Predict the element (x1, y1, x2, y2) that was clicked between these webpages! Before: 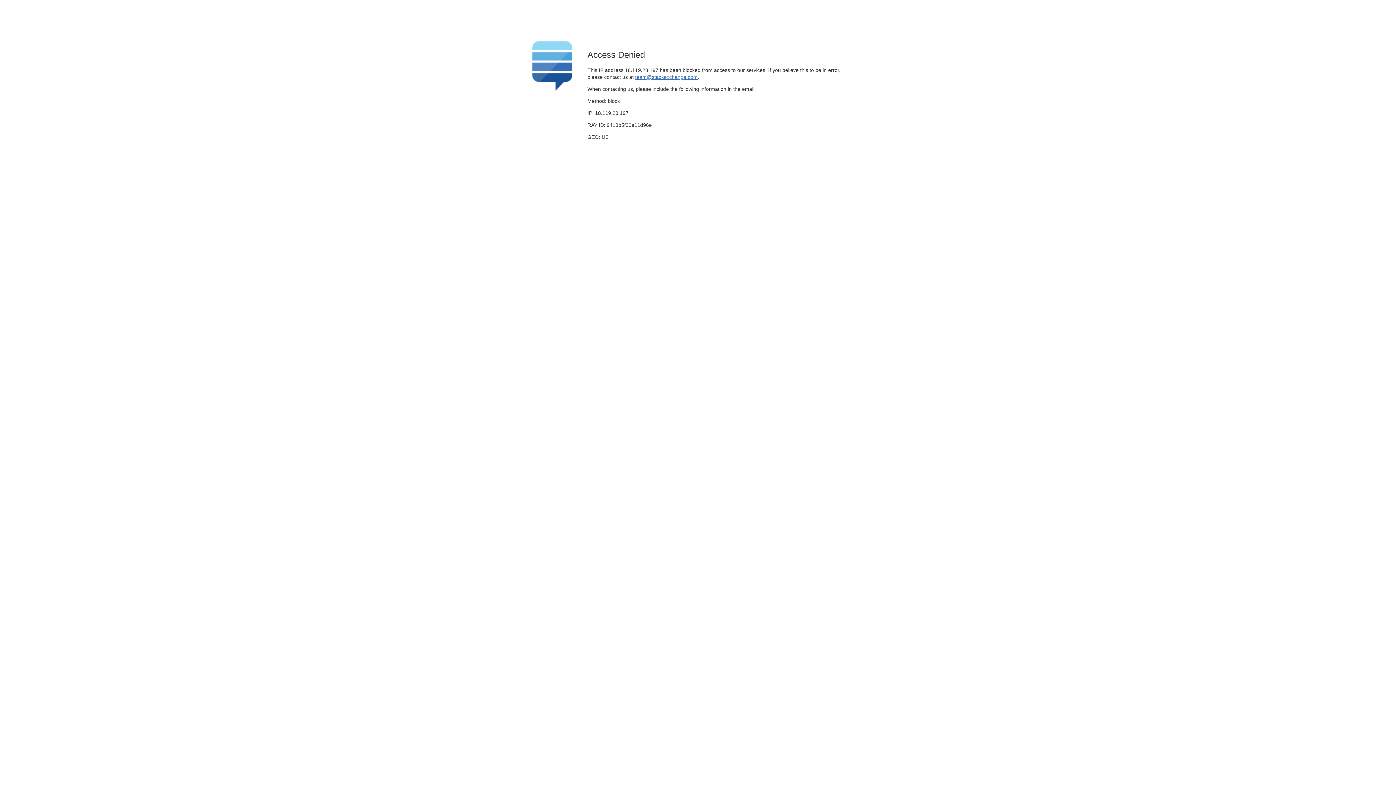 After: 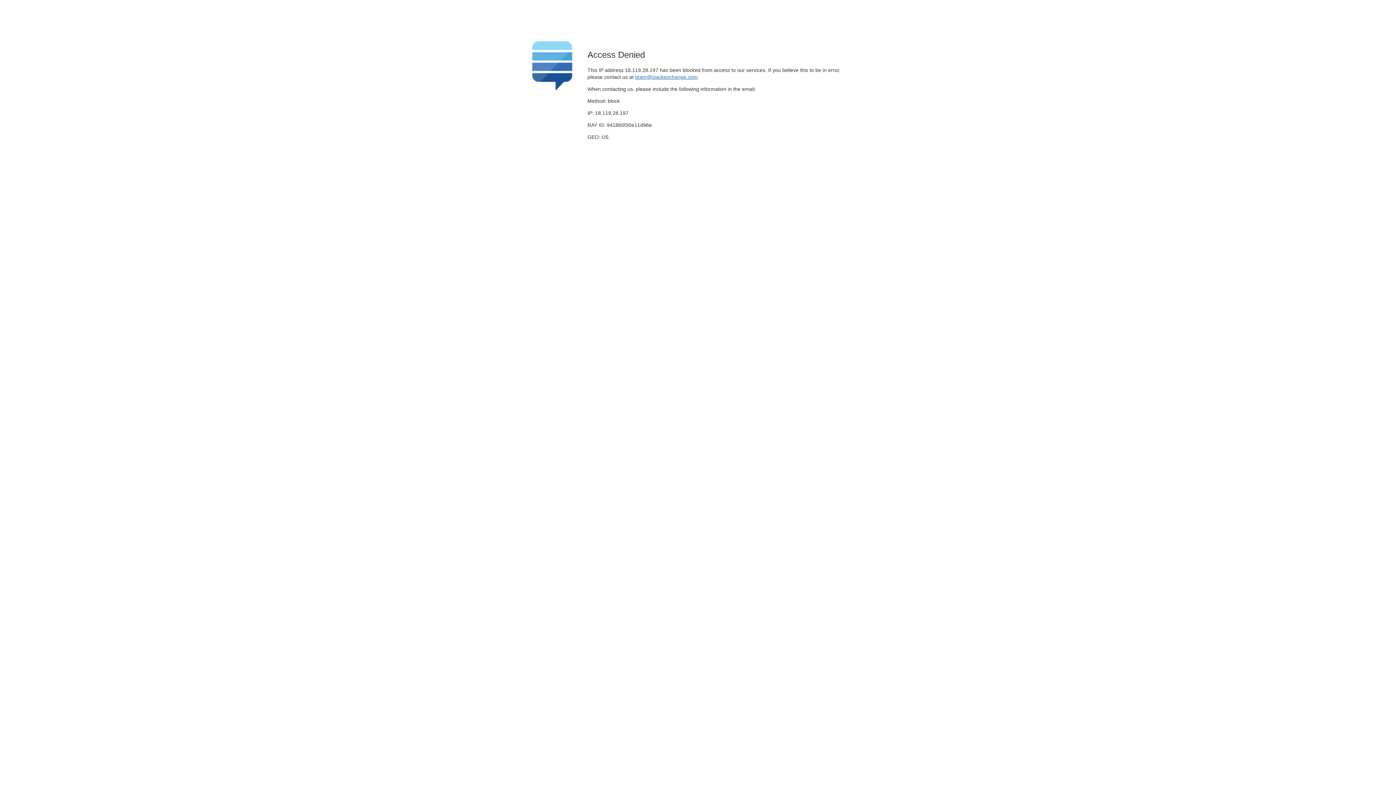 Action: label: team@stackexchange.com bbox: (635, 74, 697, 79)